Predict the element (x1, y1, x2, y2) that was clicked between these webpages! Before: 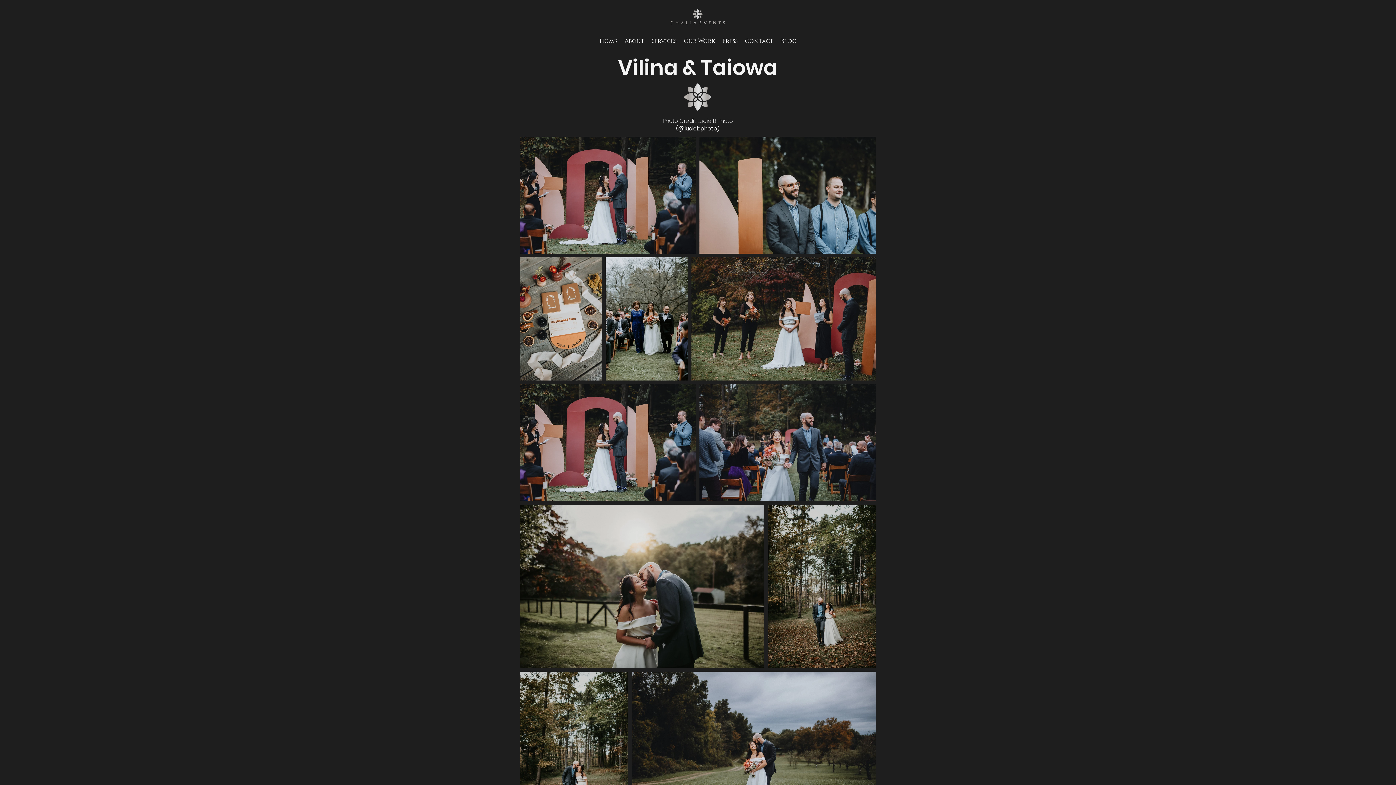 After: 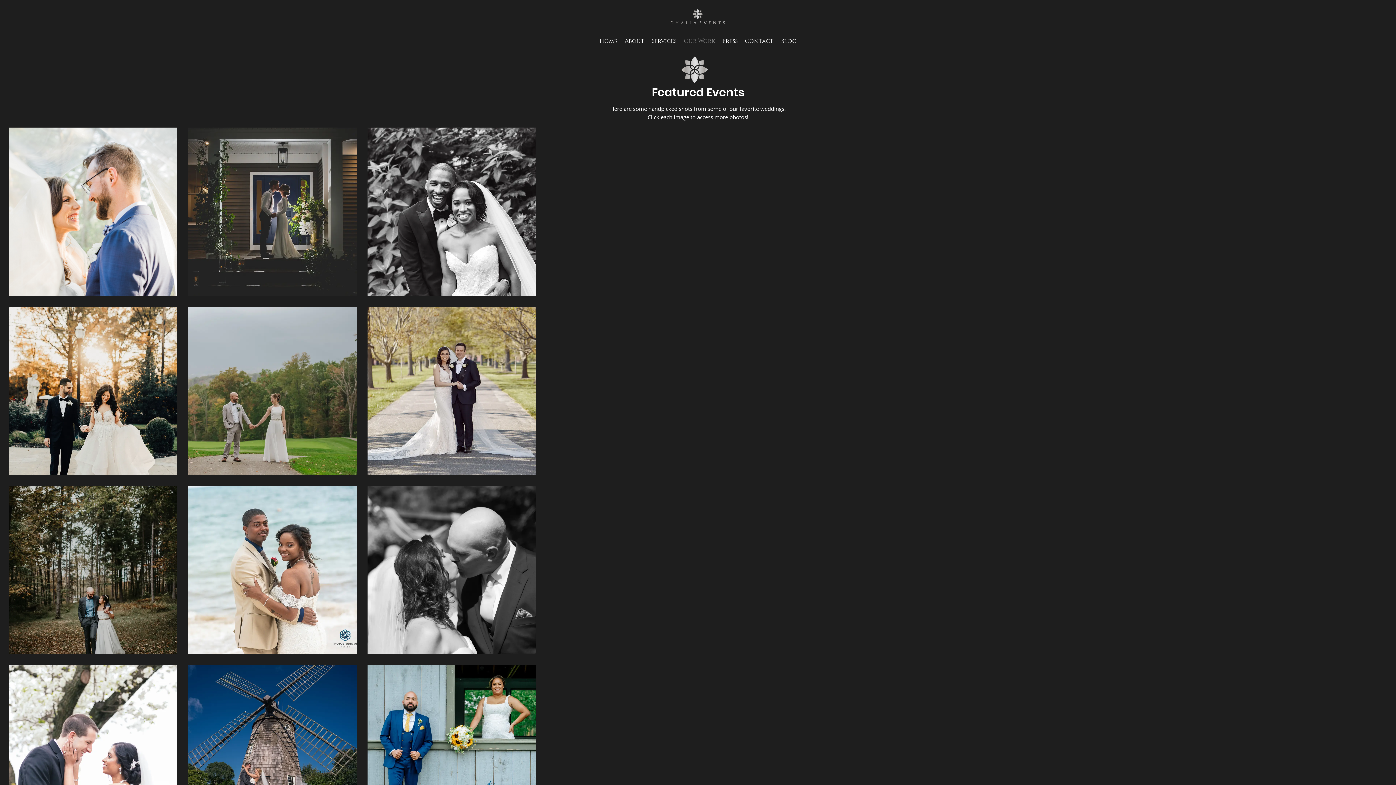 Action: label: Our Work bbox: (680, 28, 718, 53)